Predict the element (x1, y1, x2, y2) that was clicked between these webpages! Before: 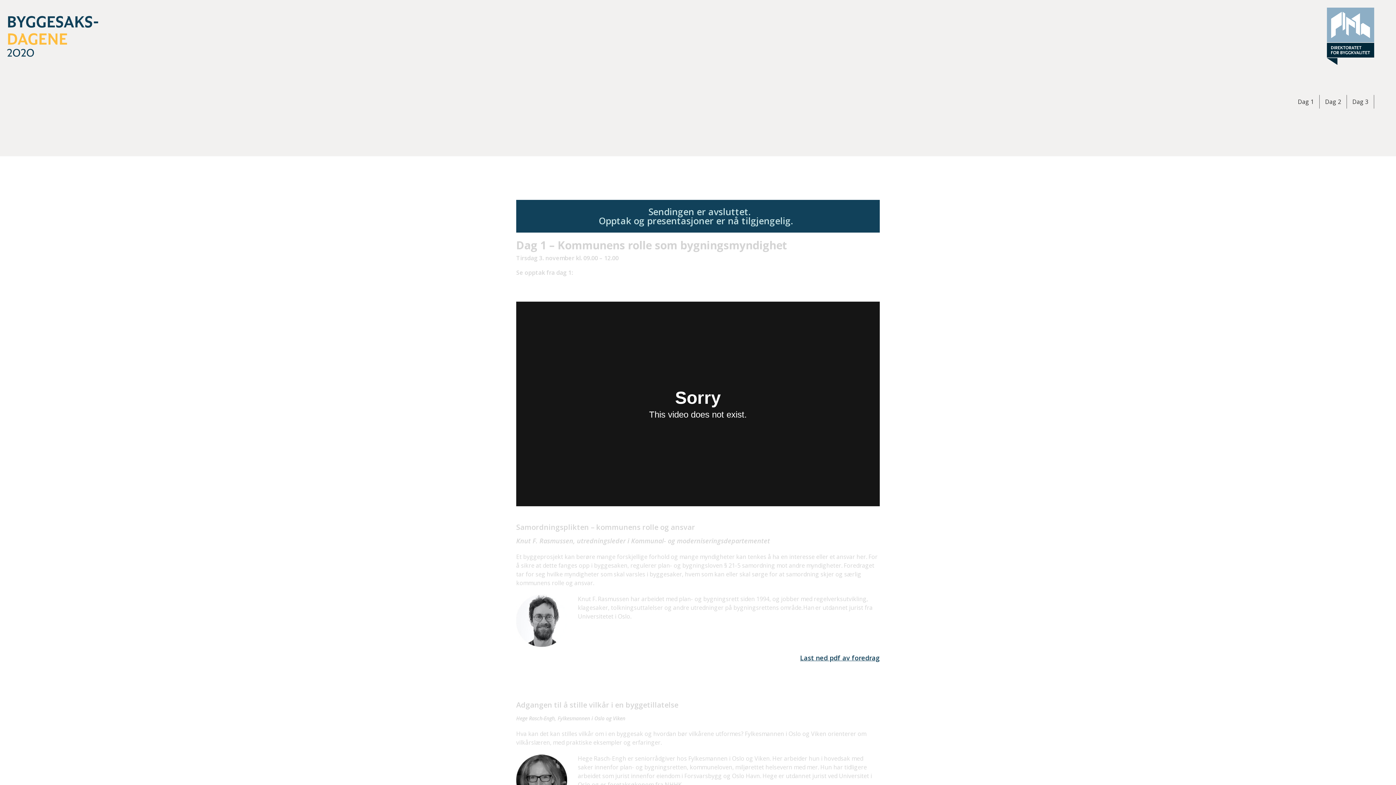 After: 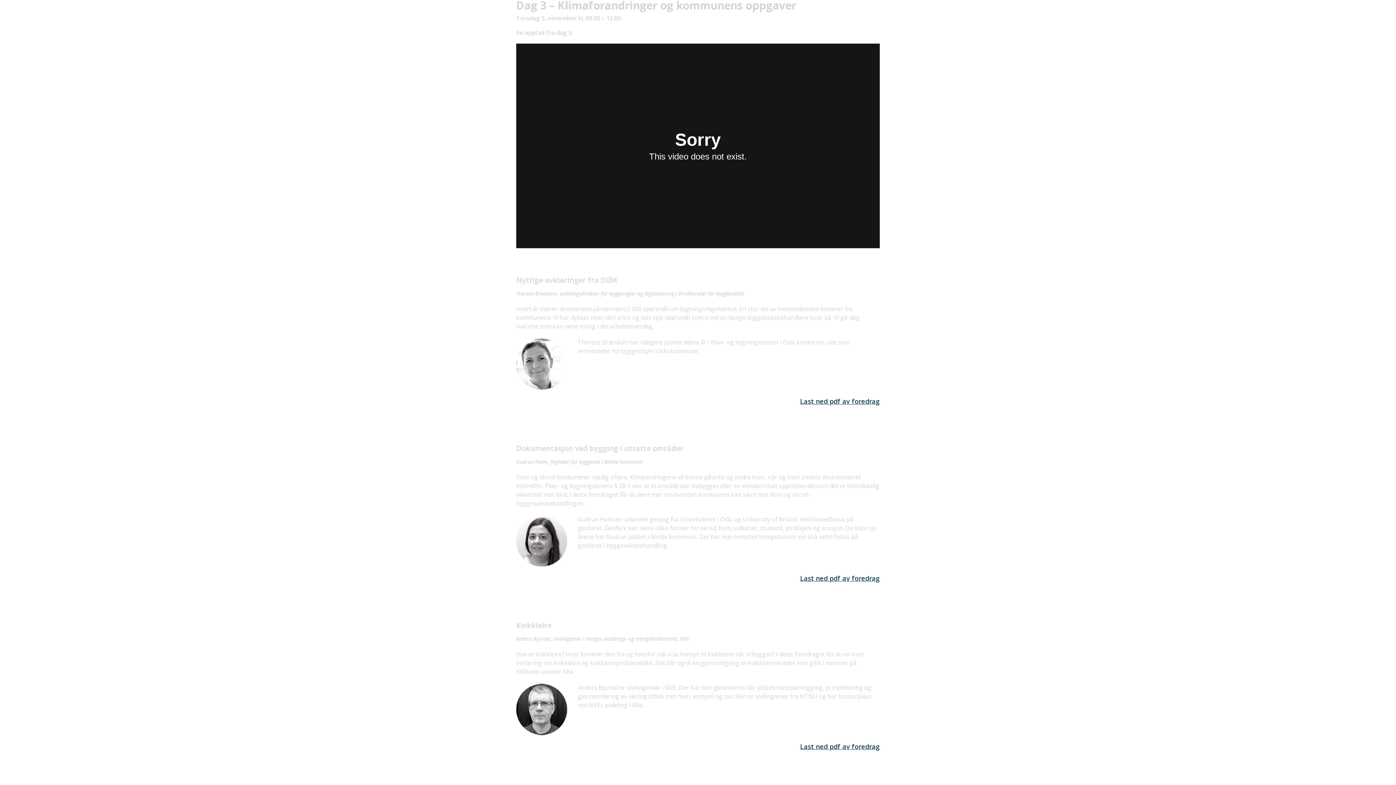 Action: bbox: (1347, 94, 1374, 108) label: Dag 3